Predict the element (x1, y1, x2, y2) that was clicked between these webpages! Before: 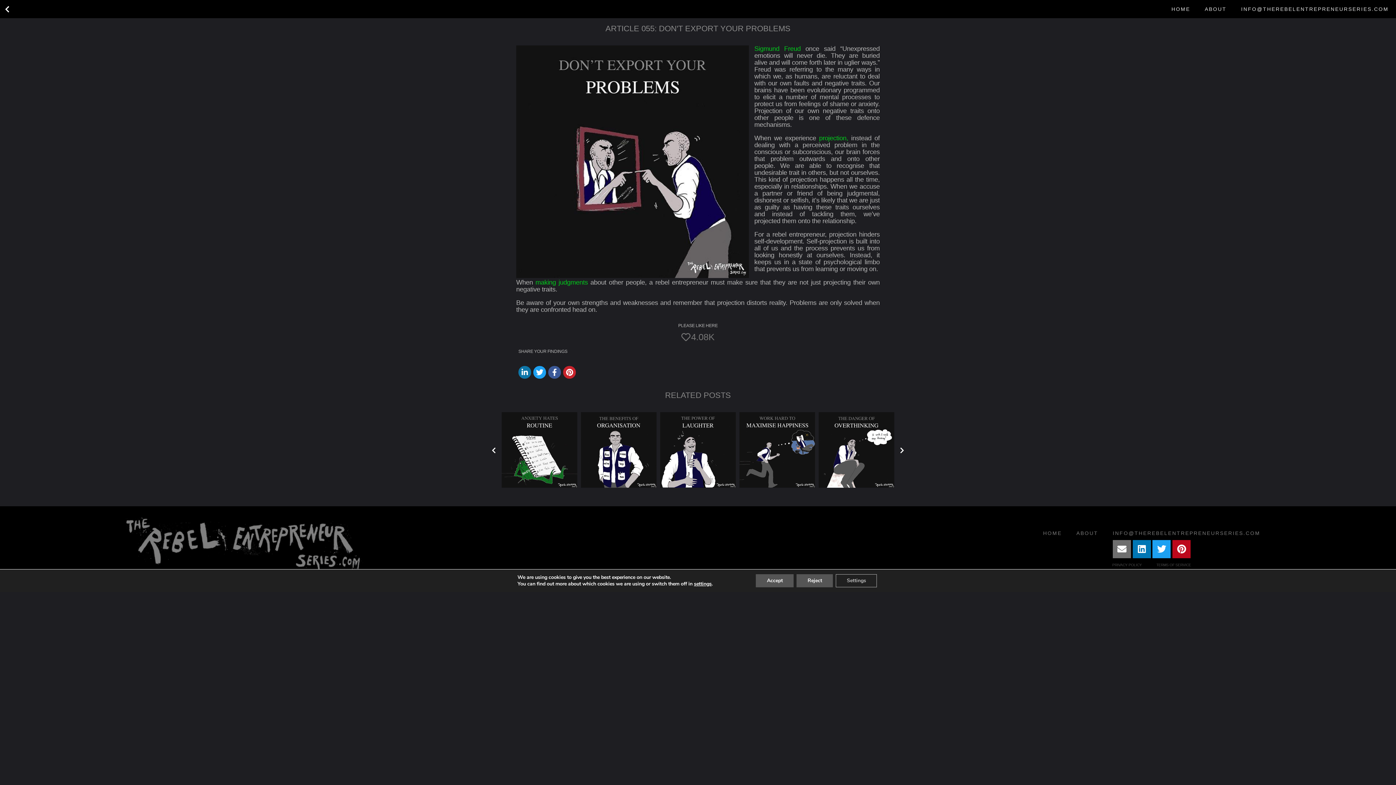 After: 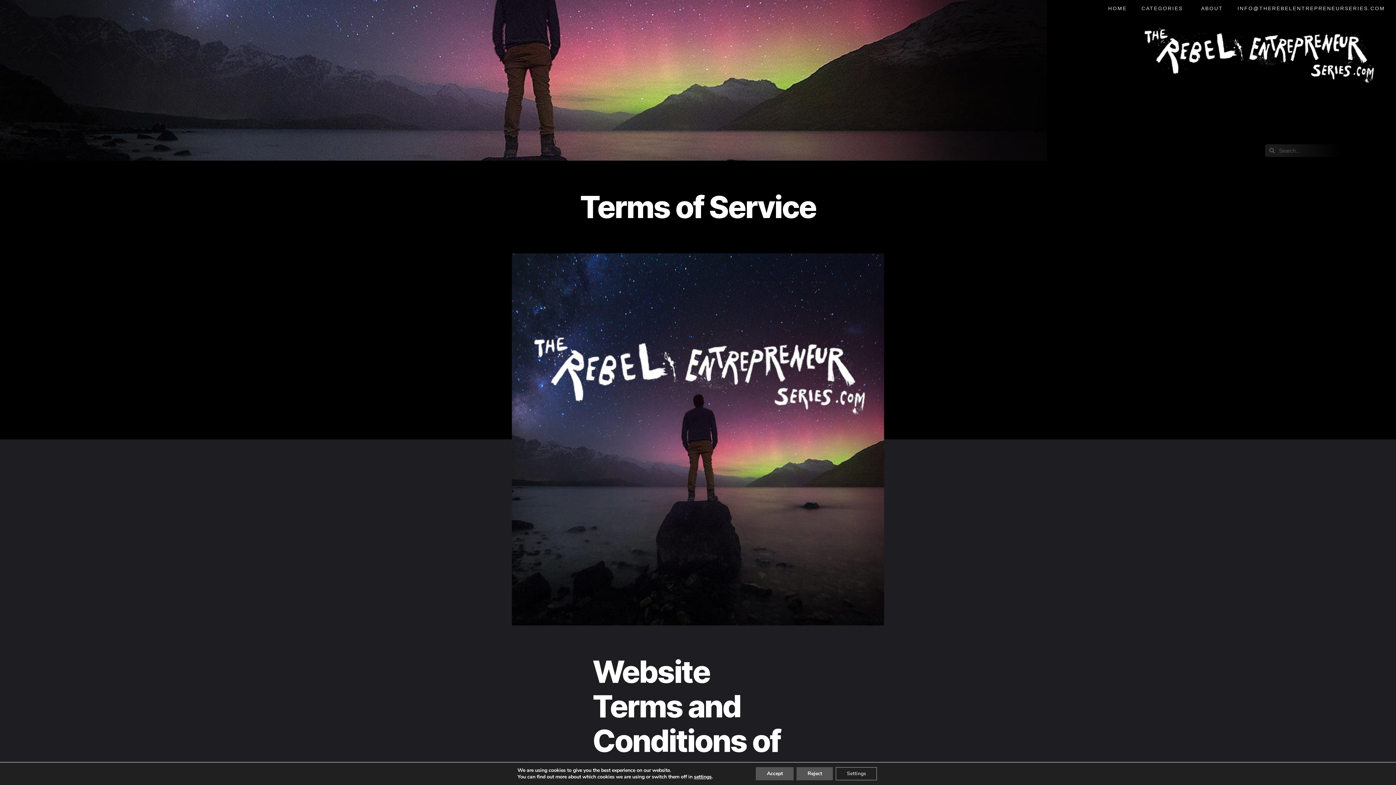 Action: bbox: (1149, 560, 1198, 570) label: TERMS OF SERVICE